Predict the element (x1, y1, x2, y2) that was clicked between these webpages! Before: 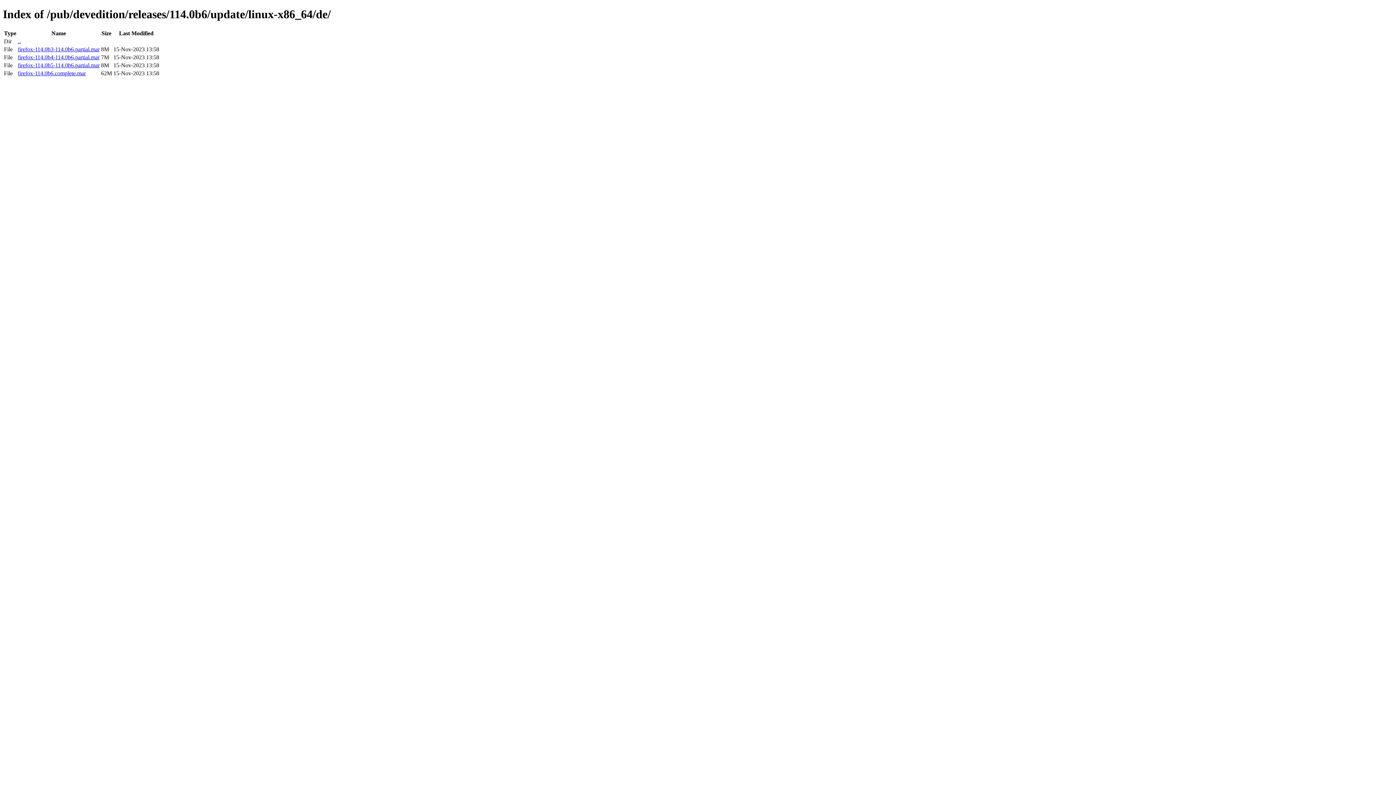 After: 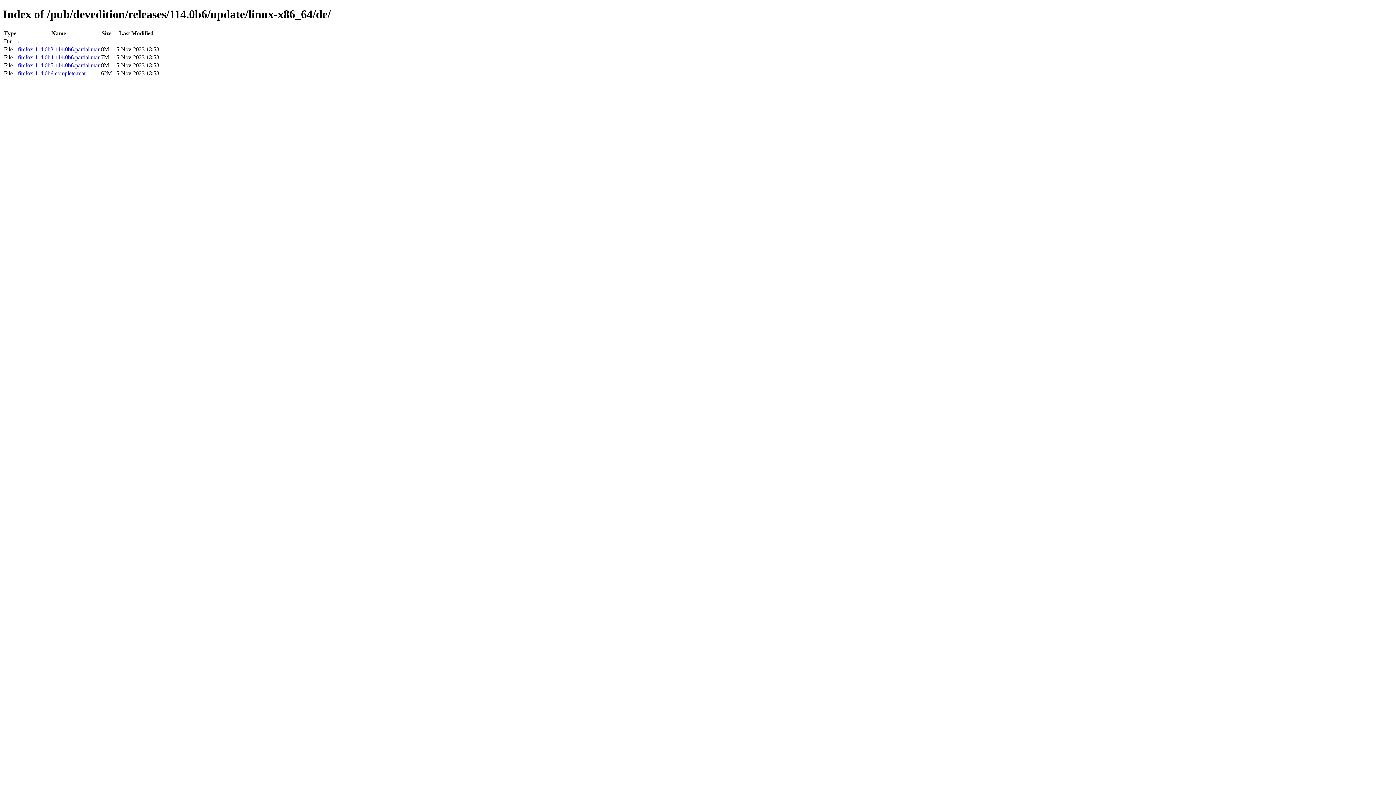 Action: label: firefox-114.0b4-114.0b6.partial.mar bbox: (17, 54, 99, 60)